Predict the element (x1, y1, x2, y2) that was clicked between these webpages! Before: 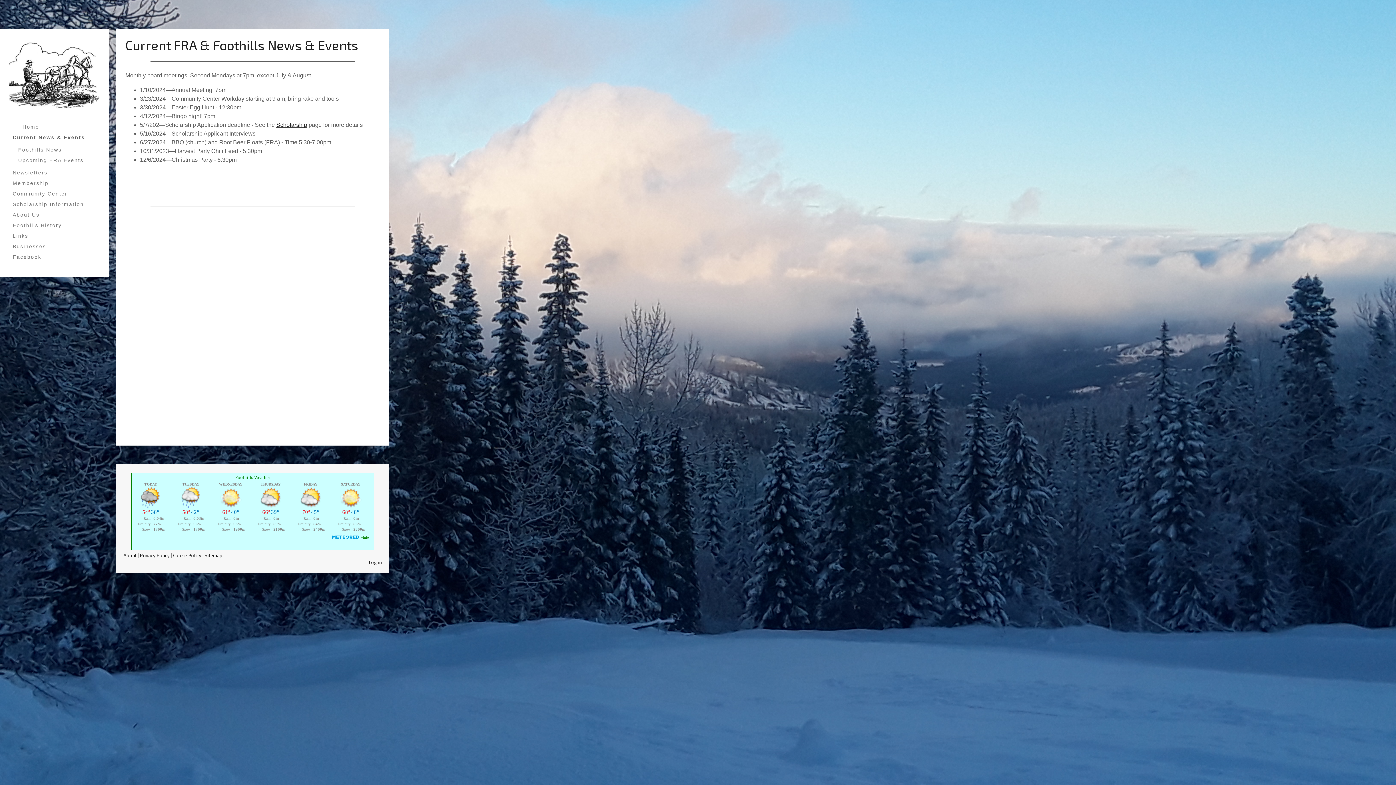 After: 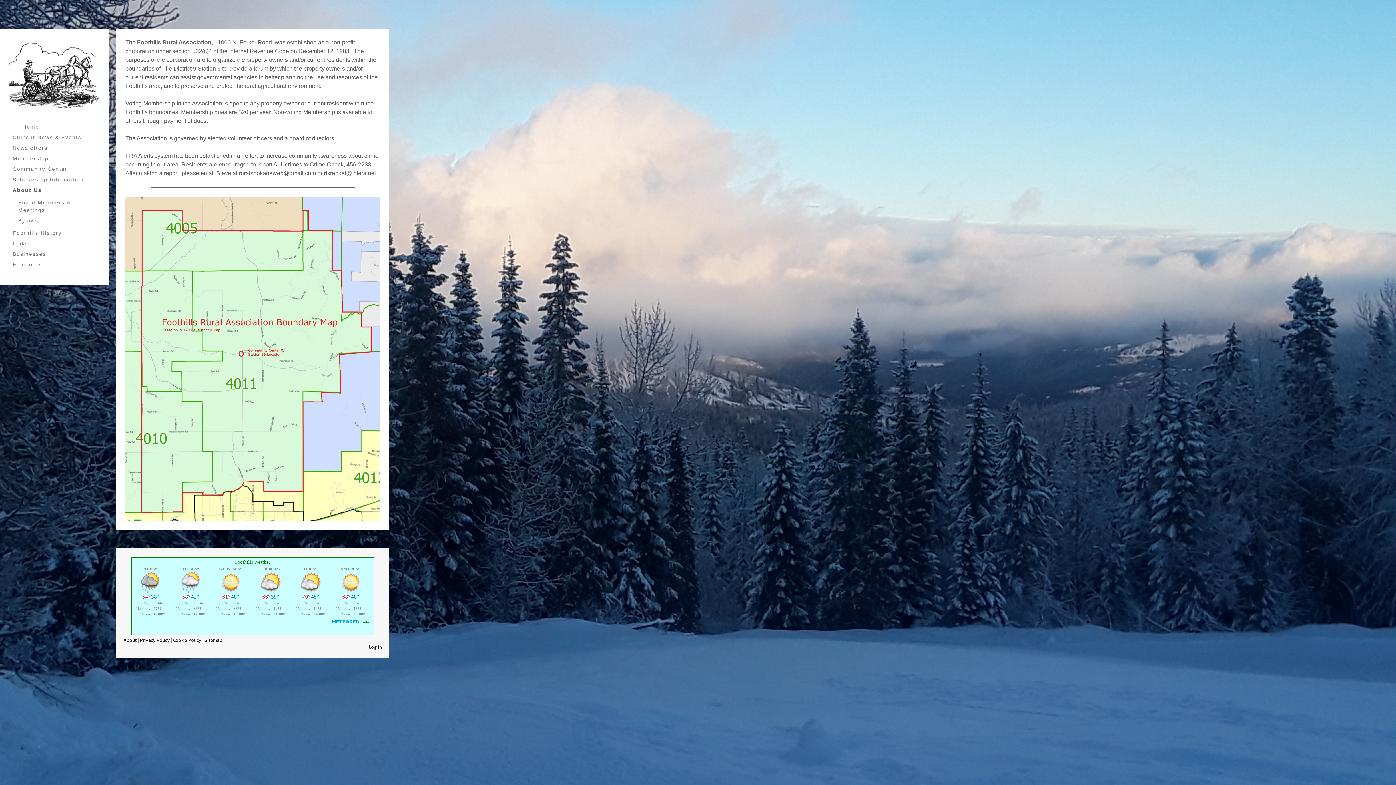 Action: bbox: (9, 209, 100, 220) label: About Us